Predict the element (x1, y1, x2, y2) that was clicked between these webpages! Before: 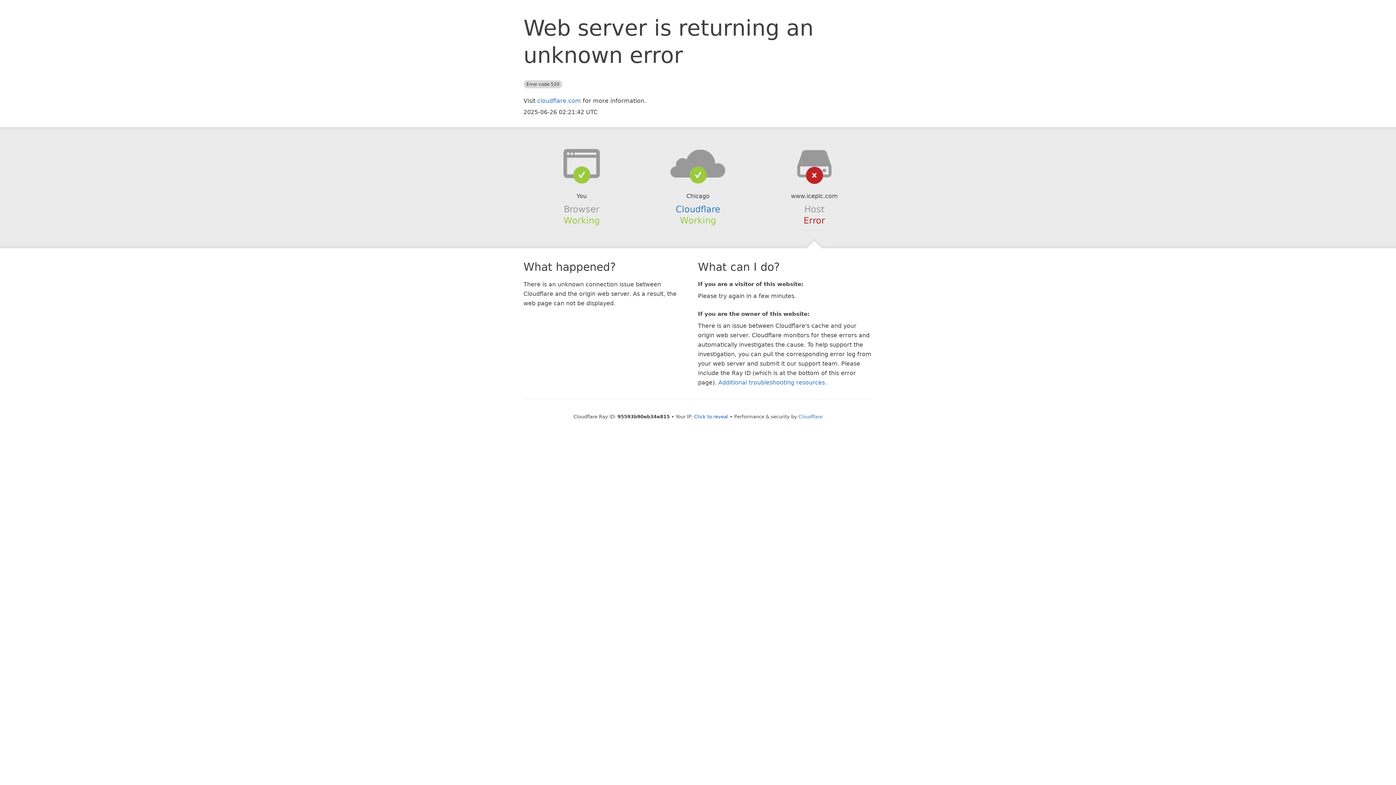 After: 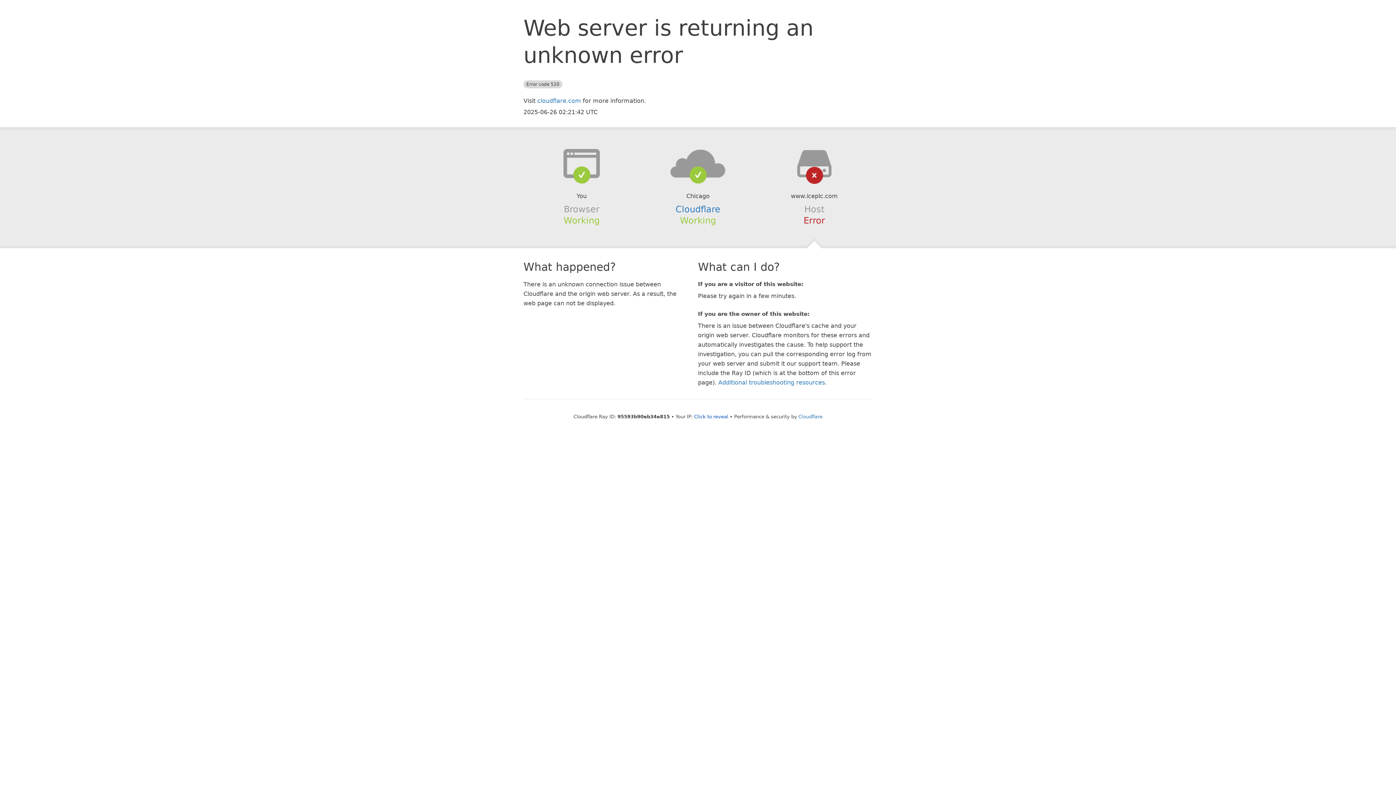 Action: bbox: (639, 148, 756, 178)